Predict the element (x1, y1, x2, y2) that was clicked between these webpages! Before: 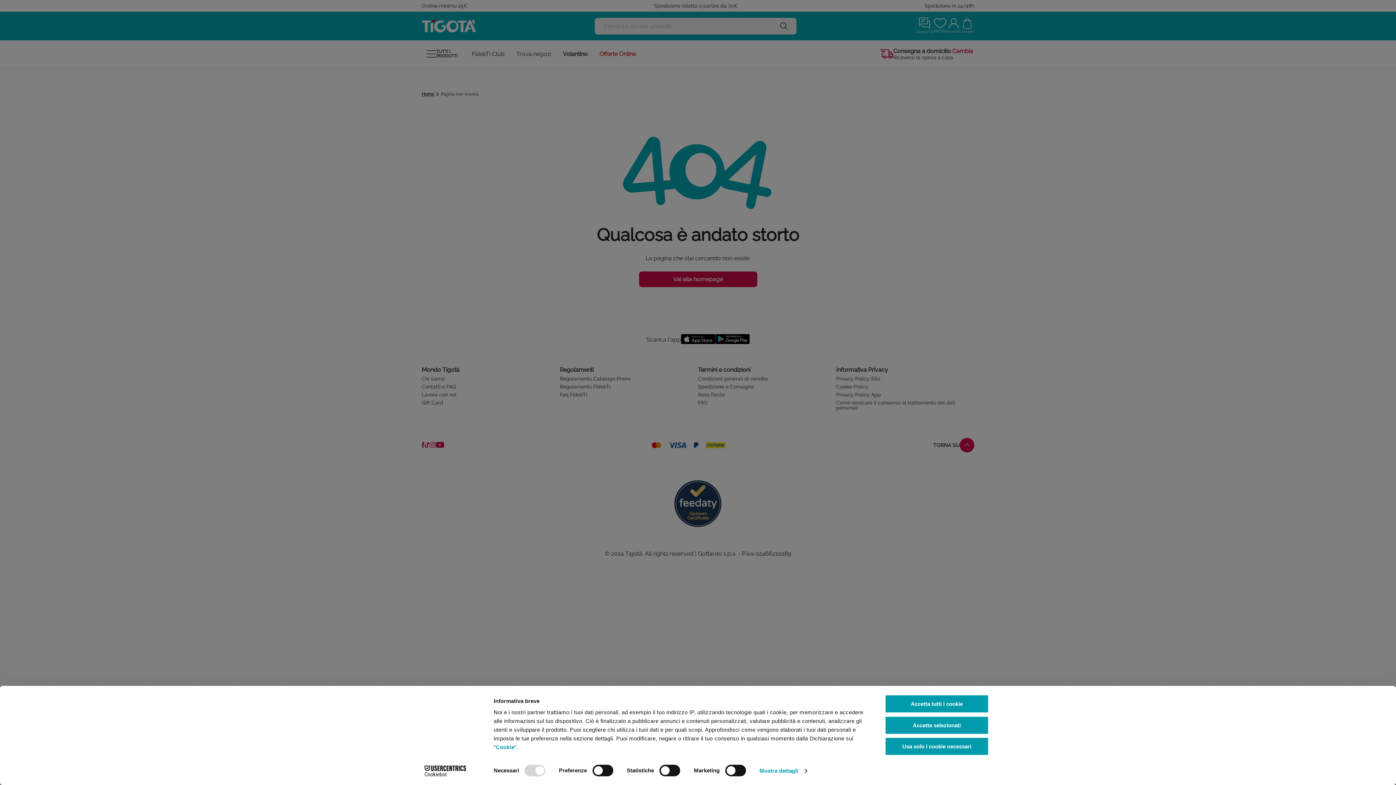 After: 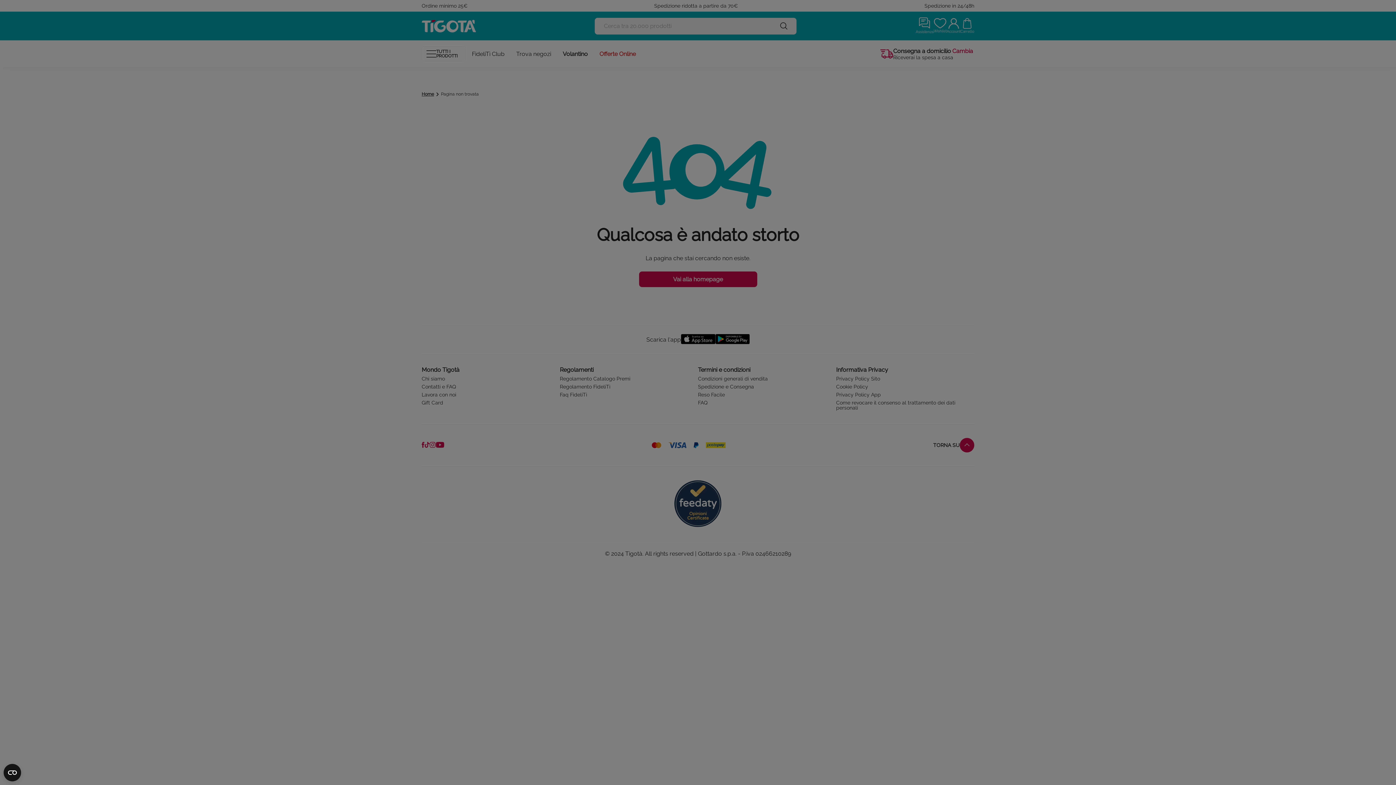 Action: label: Accetta selezionati bbox: (885, 716, 989, 734)